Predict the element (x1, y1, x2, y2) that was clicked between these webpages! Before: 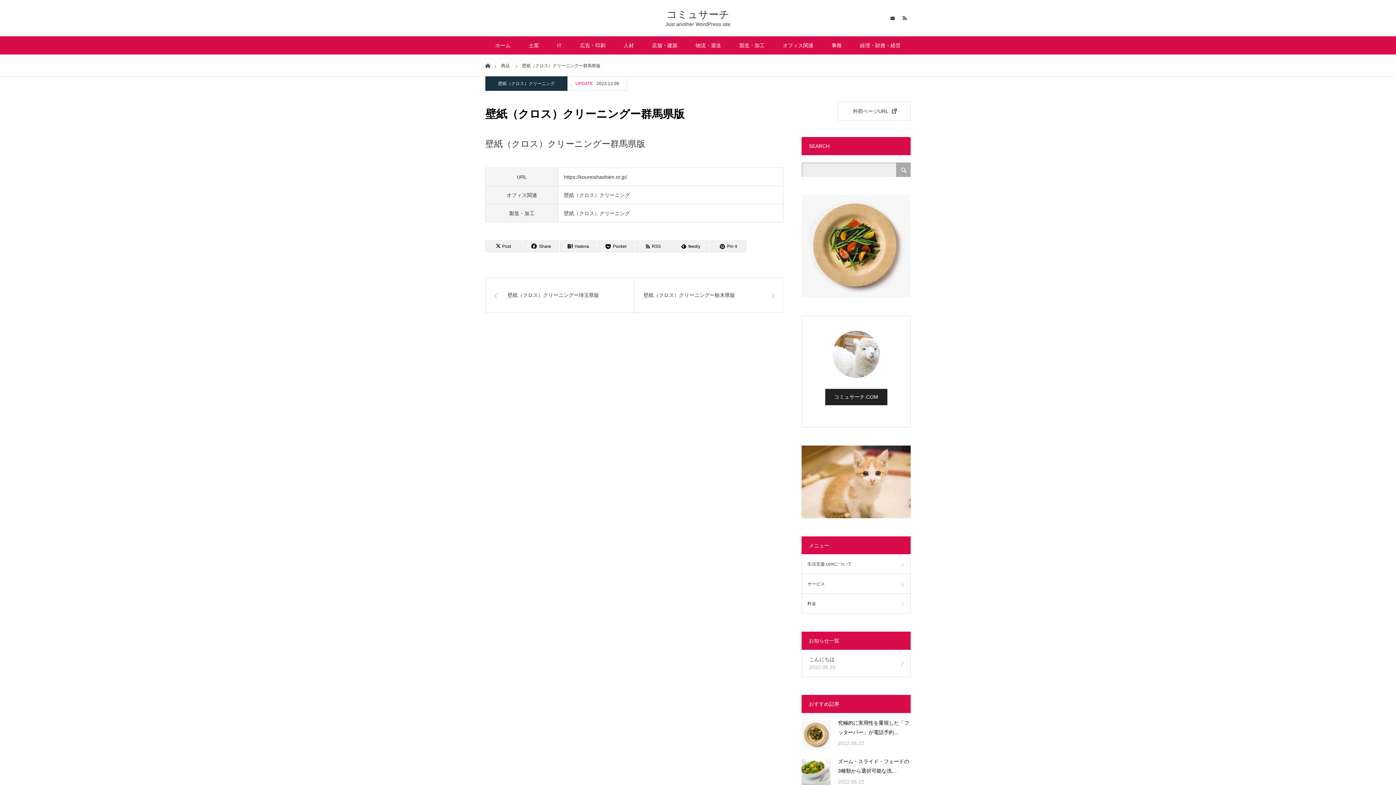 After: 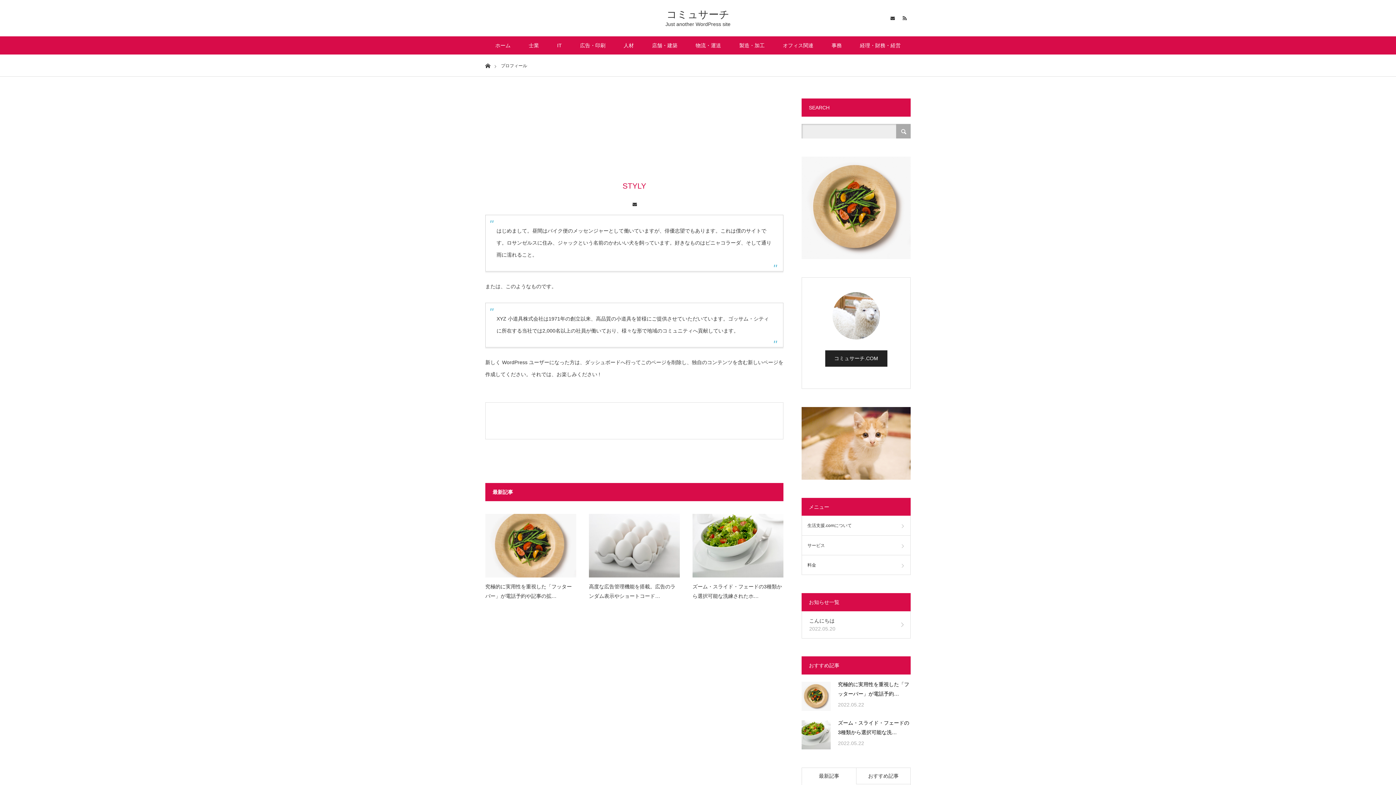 Action: bbox: (832, 330, 880, 378)